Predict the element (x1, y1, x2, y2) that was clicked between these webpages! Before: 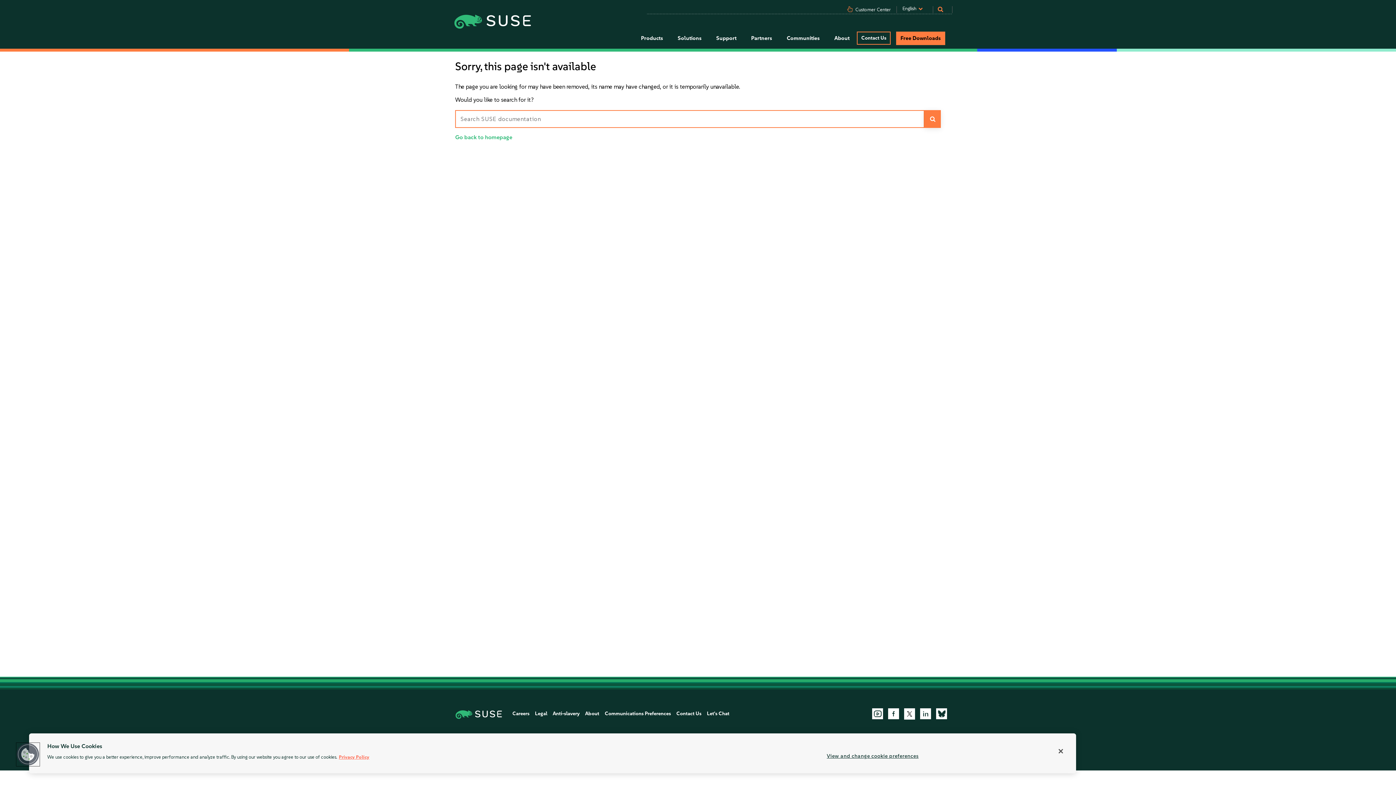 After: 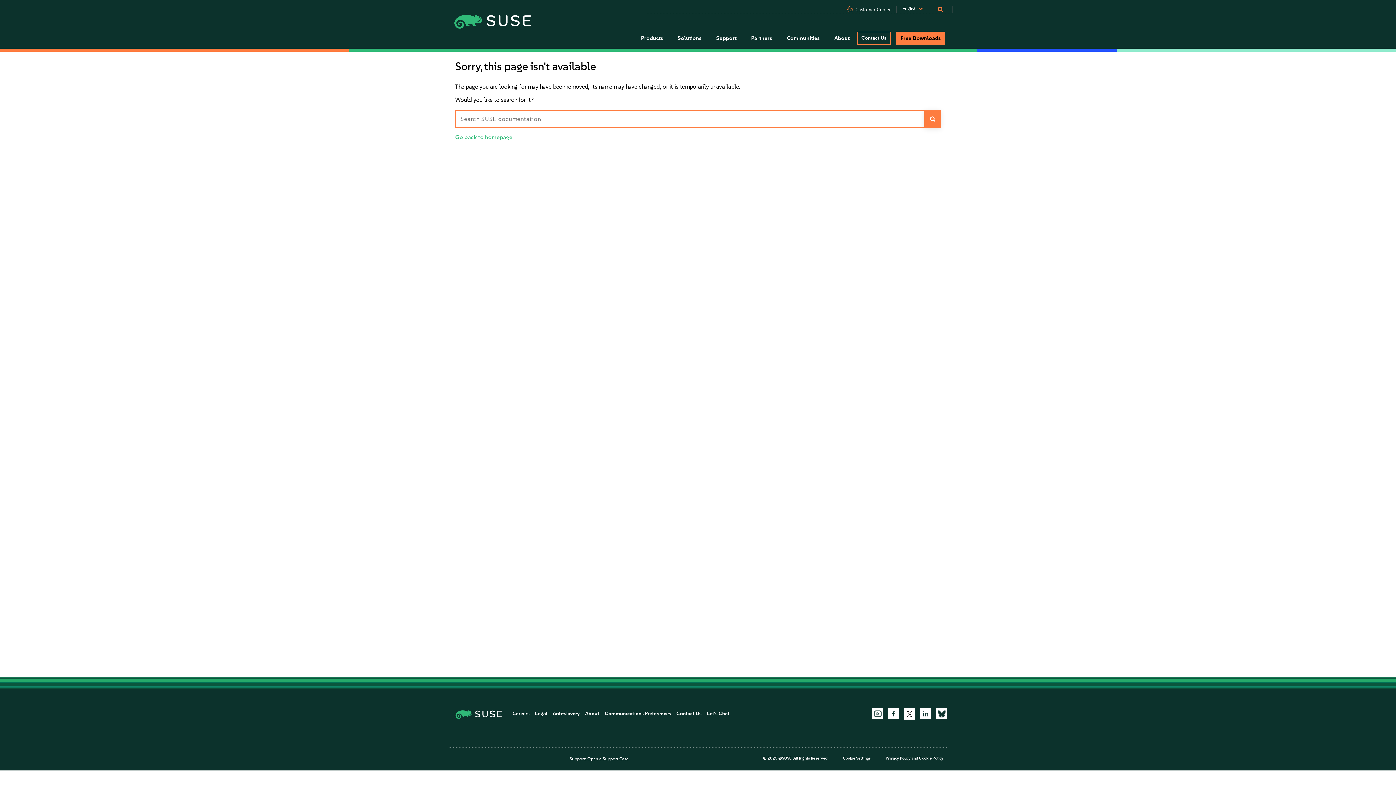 Action: bbox: (1053, 743, 1069, 759) label: Close